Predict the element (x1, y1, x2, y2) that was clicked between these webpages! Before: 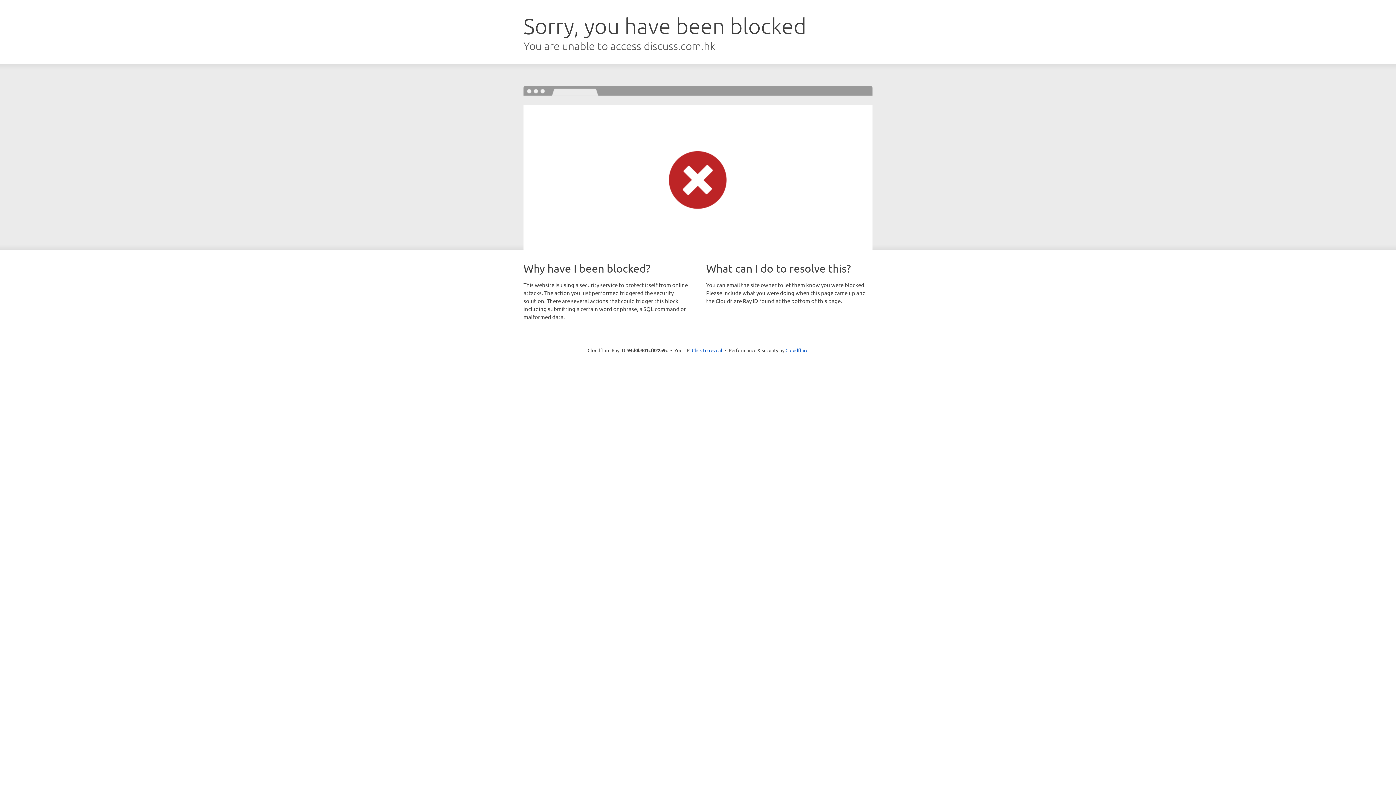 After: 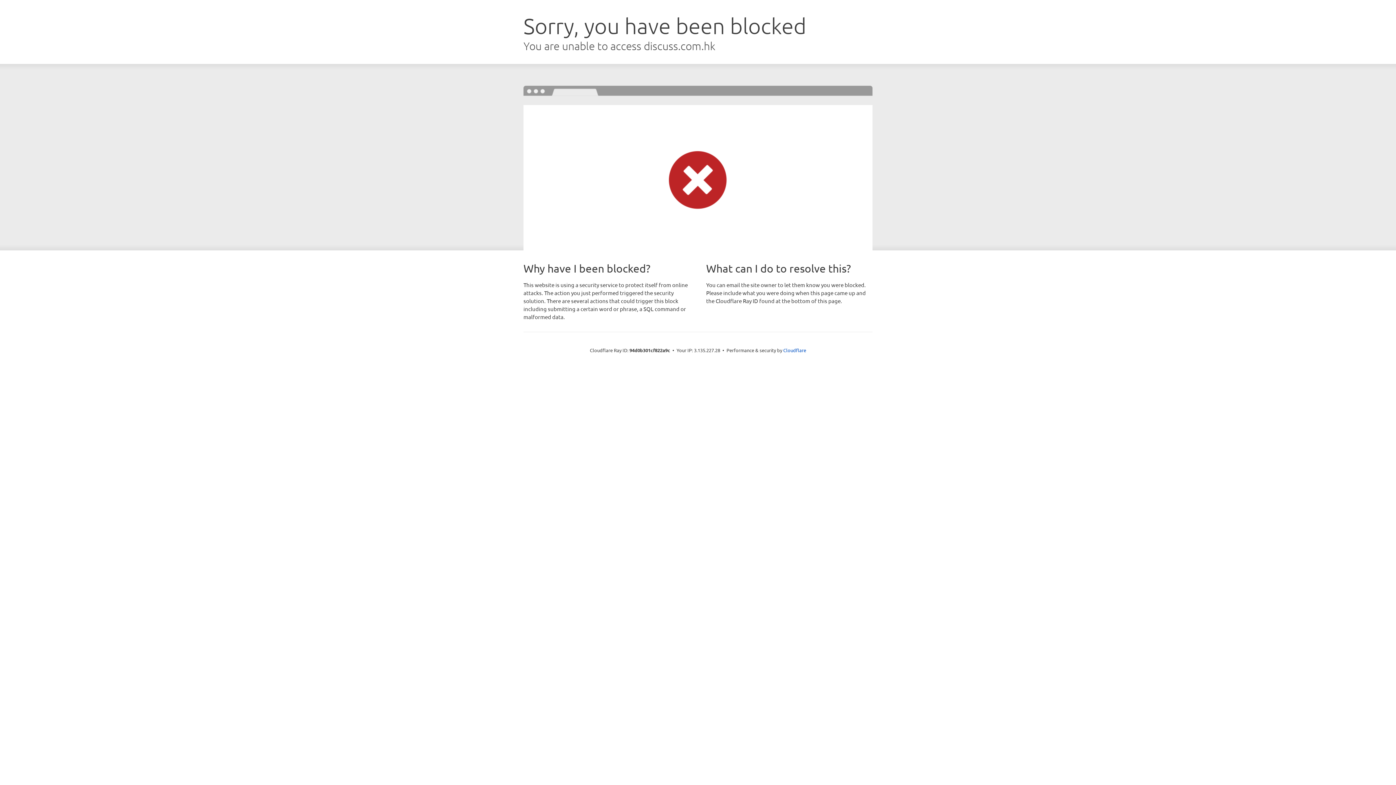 Action: label: Click to reveal bbox: (692, 346, 722, 353)